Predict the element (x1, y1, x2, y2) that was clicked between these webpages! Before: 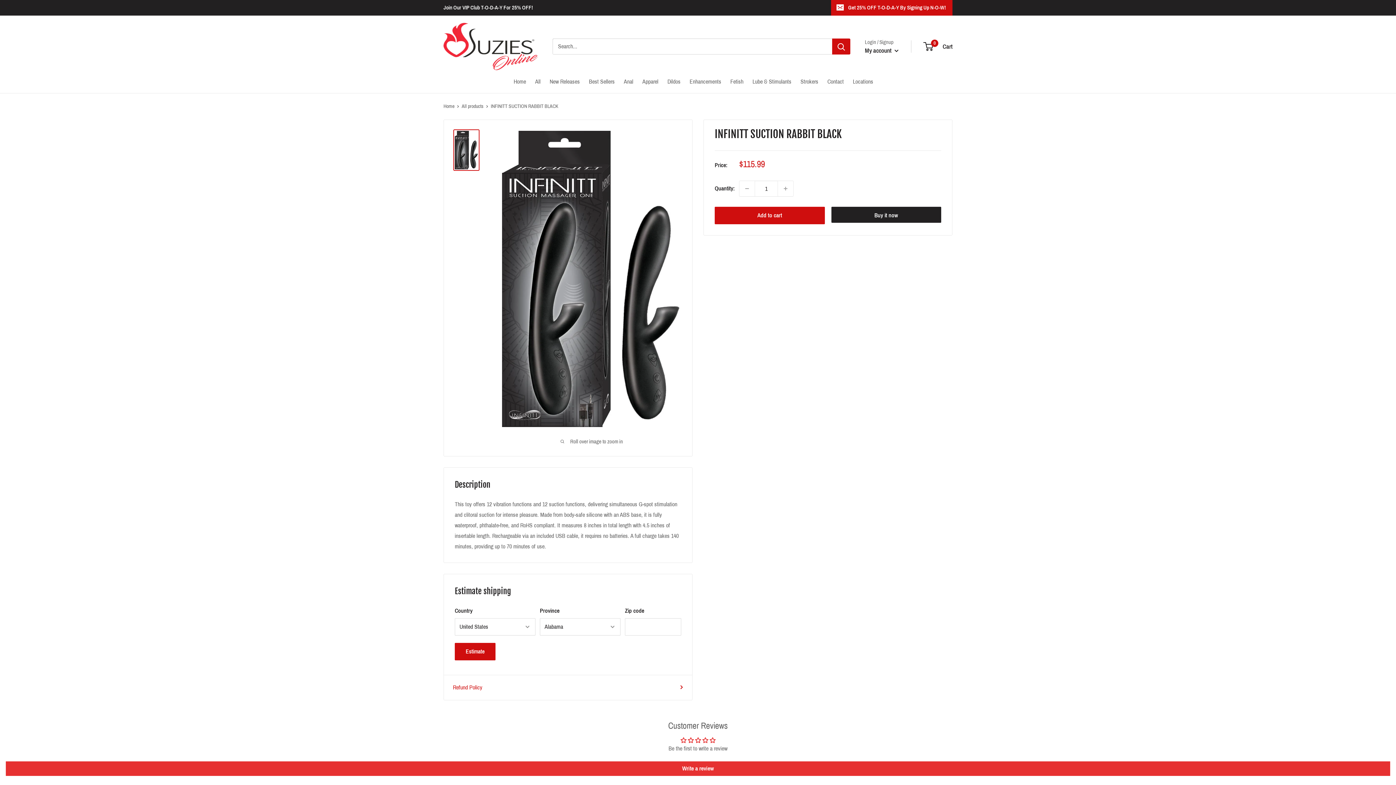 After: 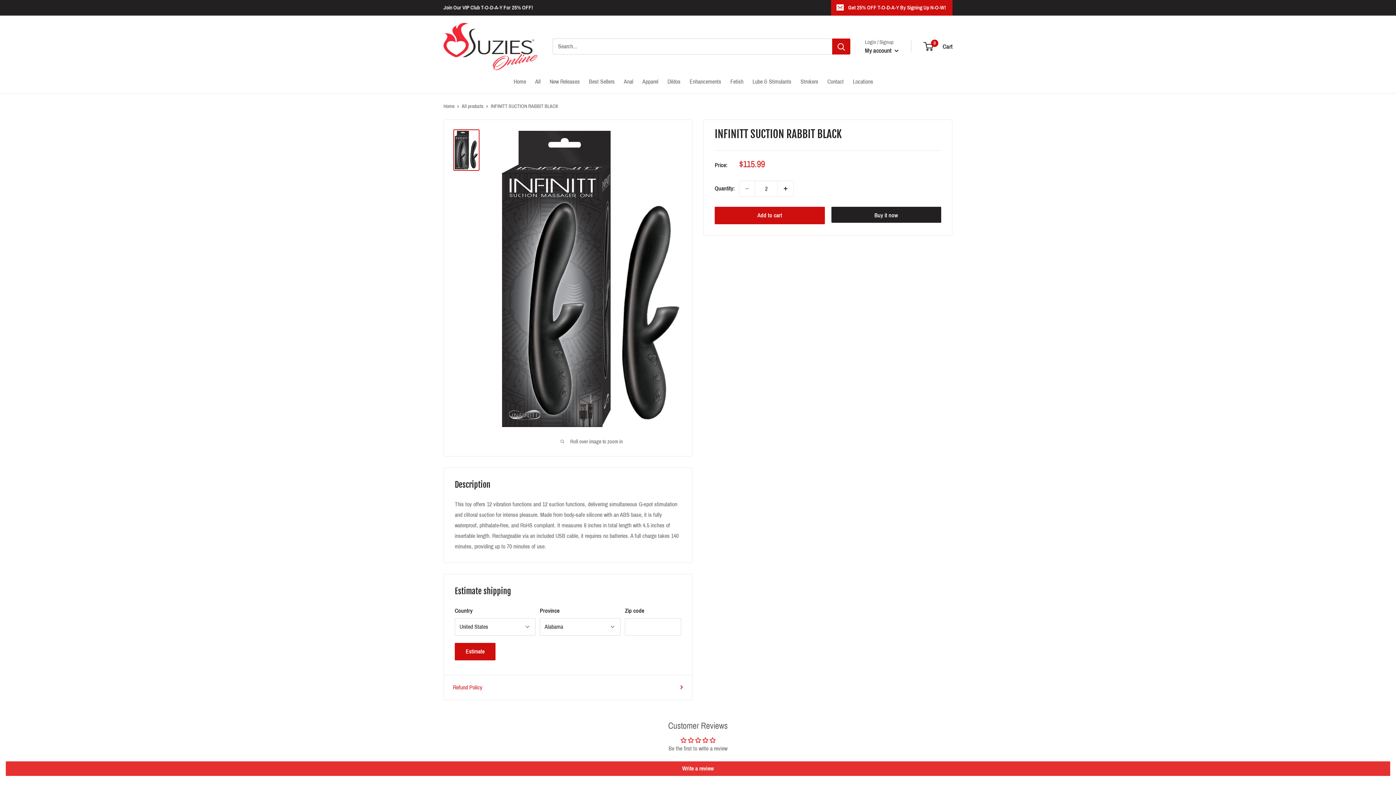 Action: label: Increase quantity by 1 bbox: (778, 181, 793, 196)